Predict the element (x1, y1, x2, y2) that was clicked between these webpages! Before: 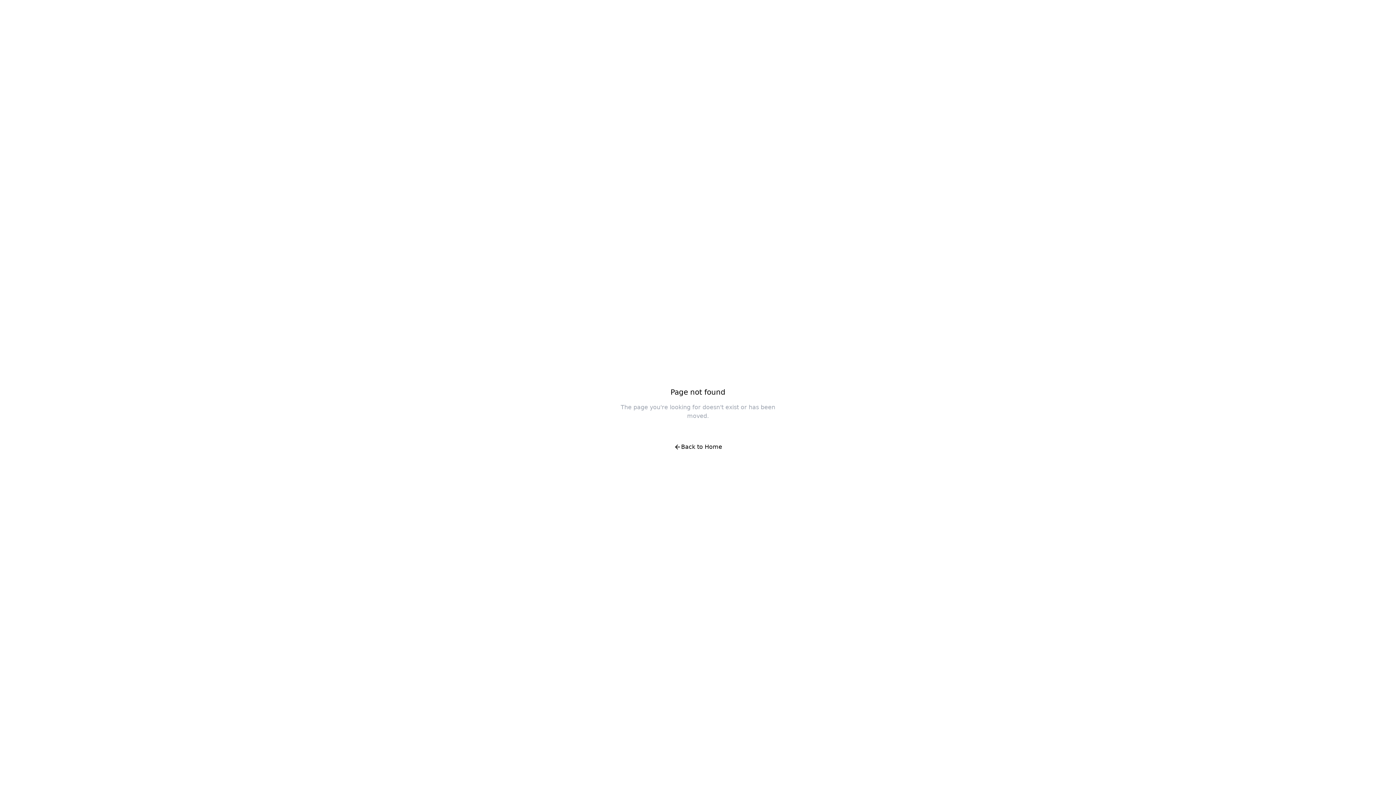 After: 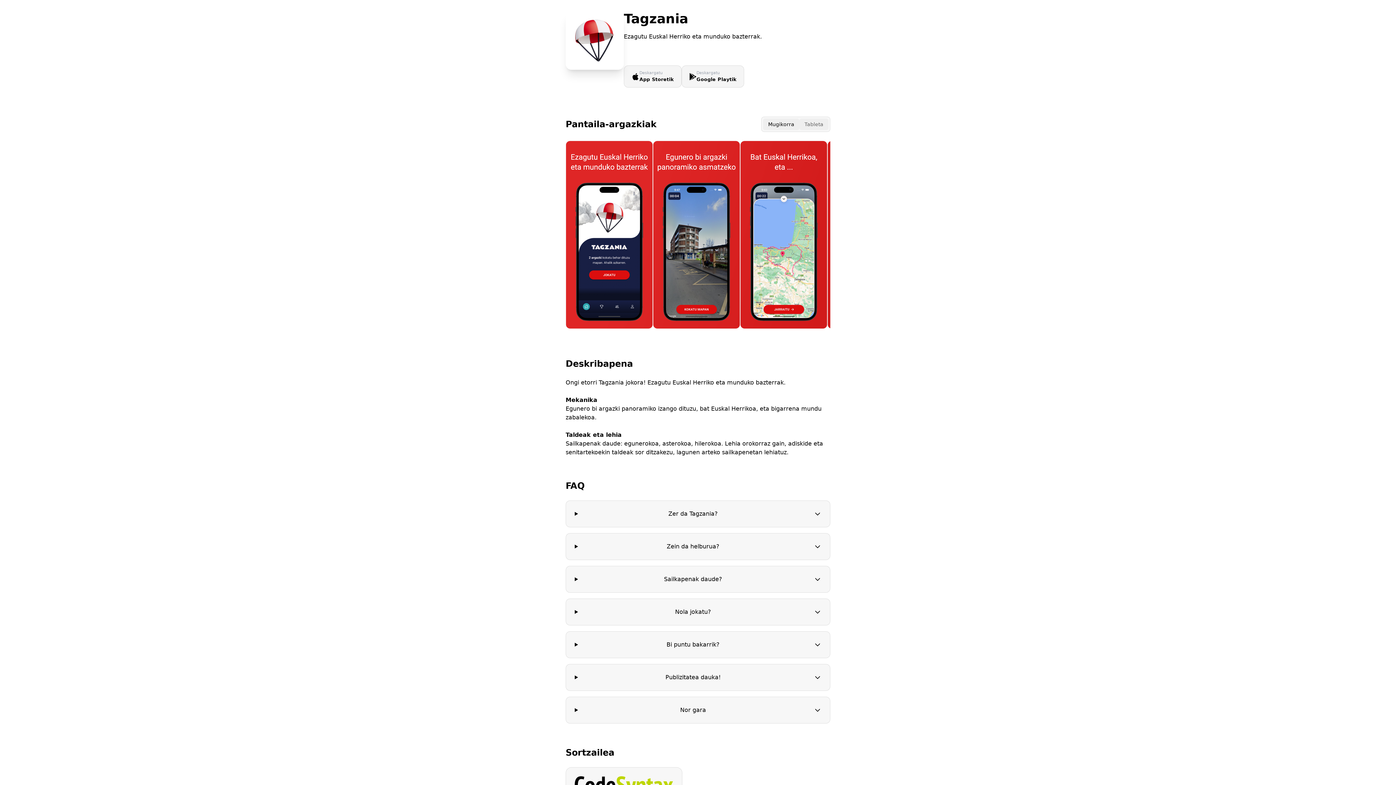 Action: bbox: (666, 438, 730, 456) label: Back to Home